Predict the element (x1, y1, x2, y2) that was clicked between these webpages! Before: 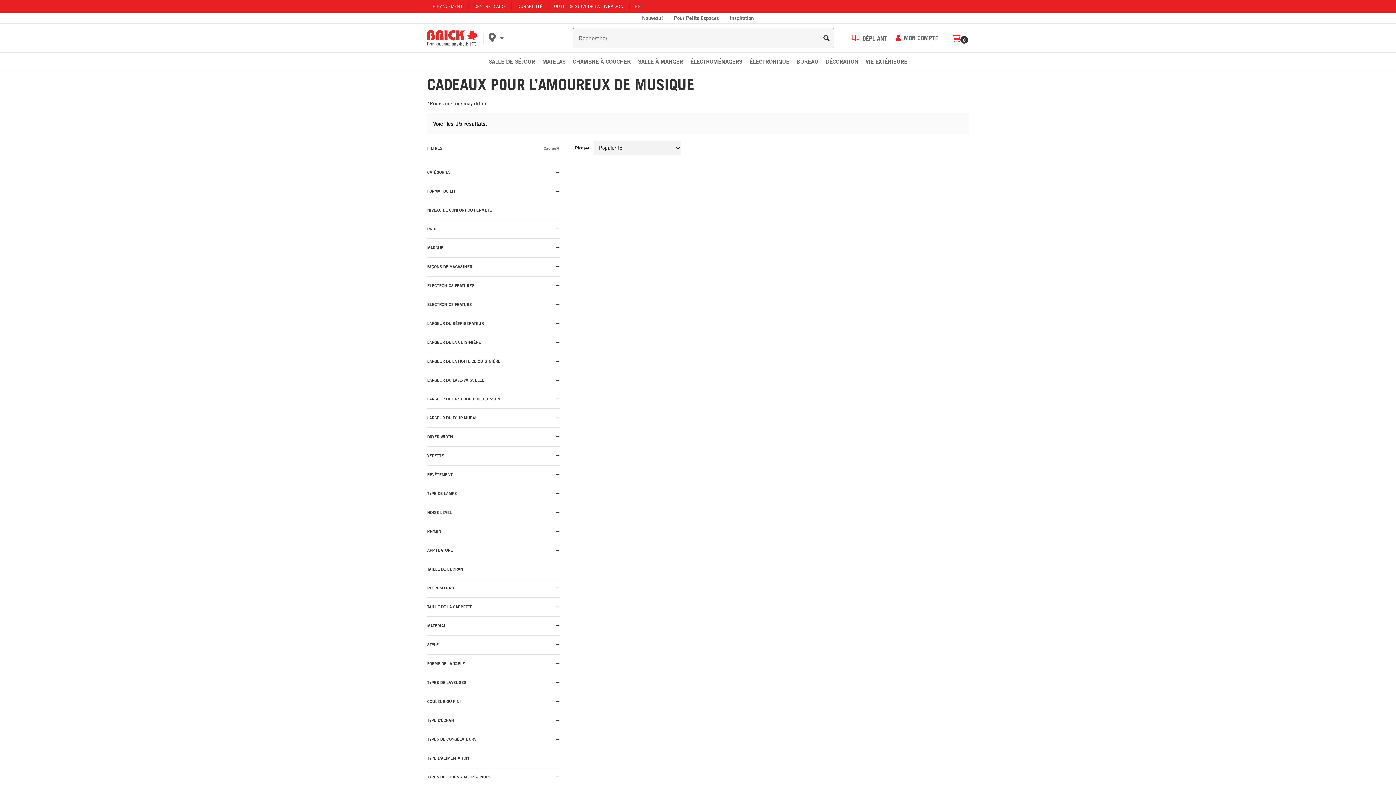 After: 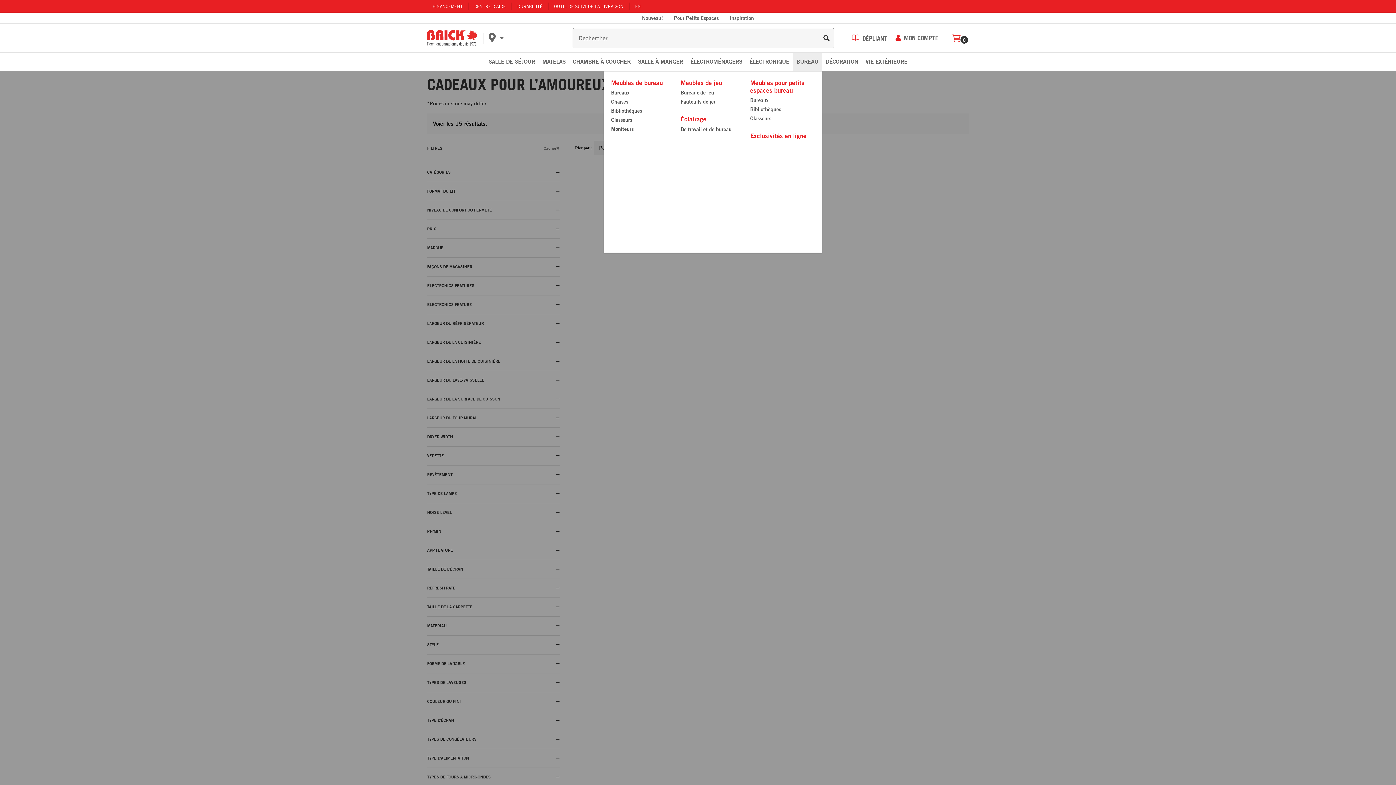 Action: label: Ouvrir le menu des bureau bbox: (793, 52, 822, 70)